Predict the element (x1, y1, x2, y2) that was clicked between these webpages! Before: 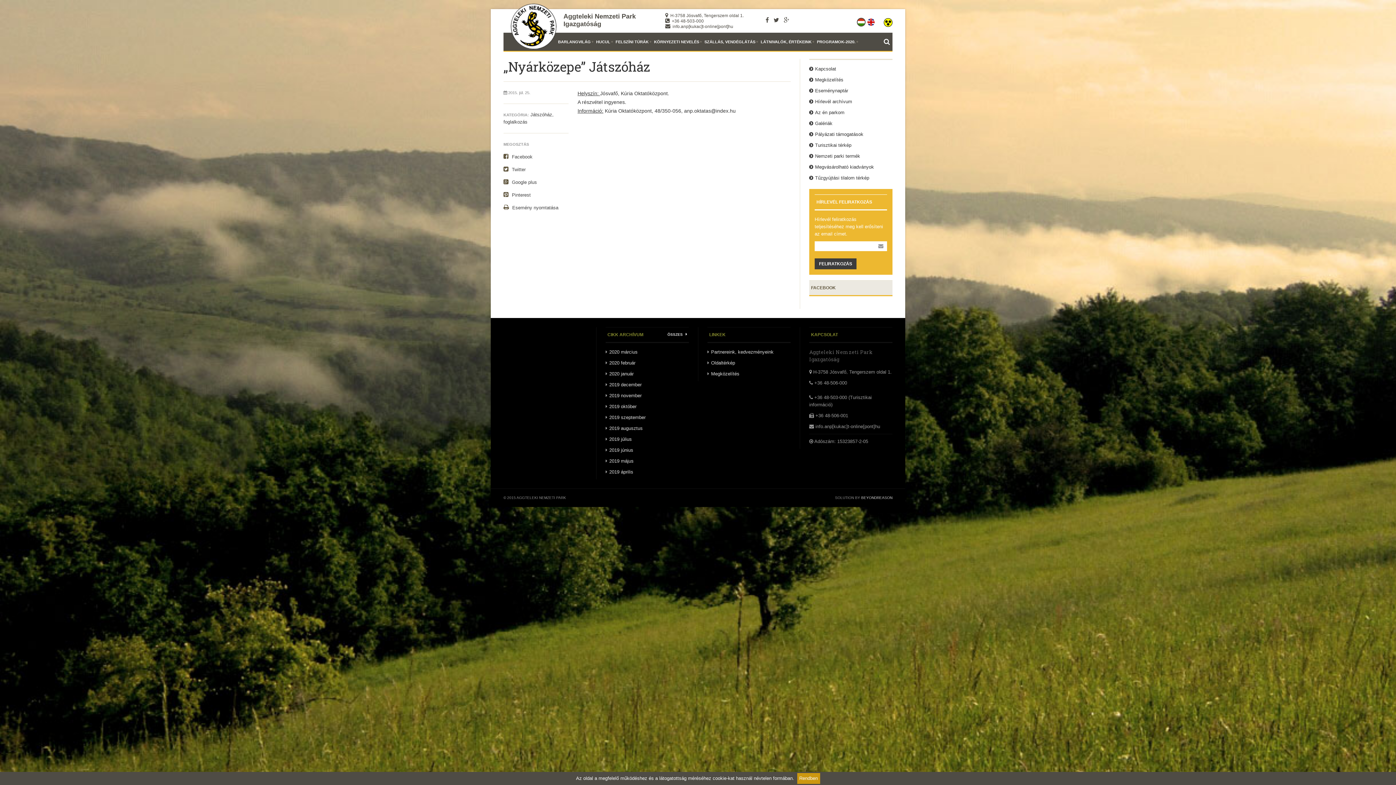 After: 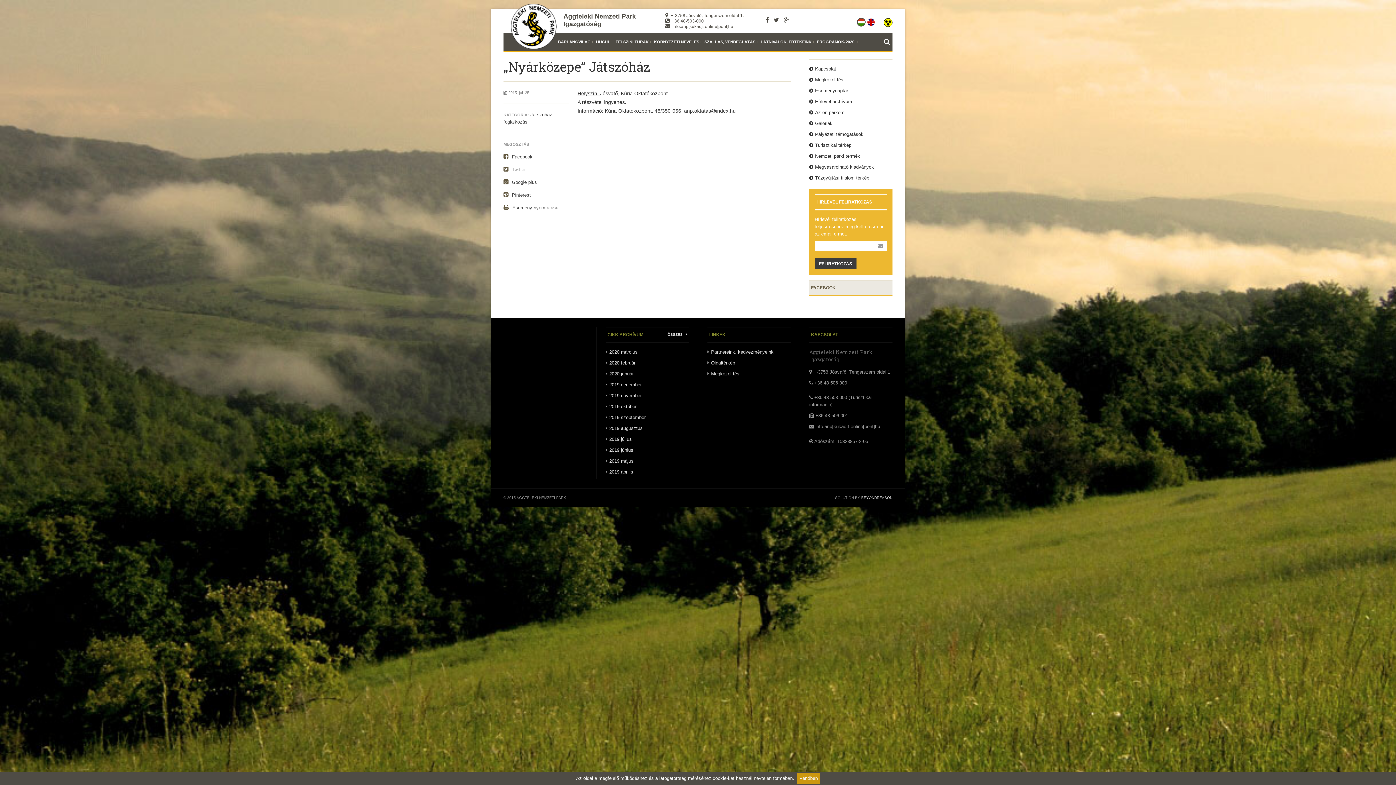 Action: bbox: (503, 166, 525, 172) label:  Twitter